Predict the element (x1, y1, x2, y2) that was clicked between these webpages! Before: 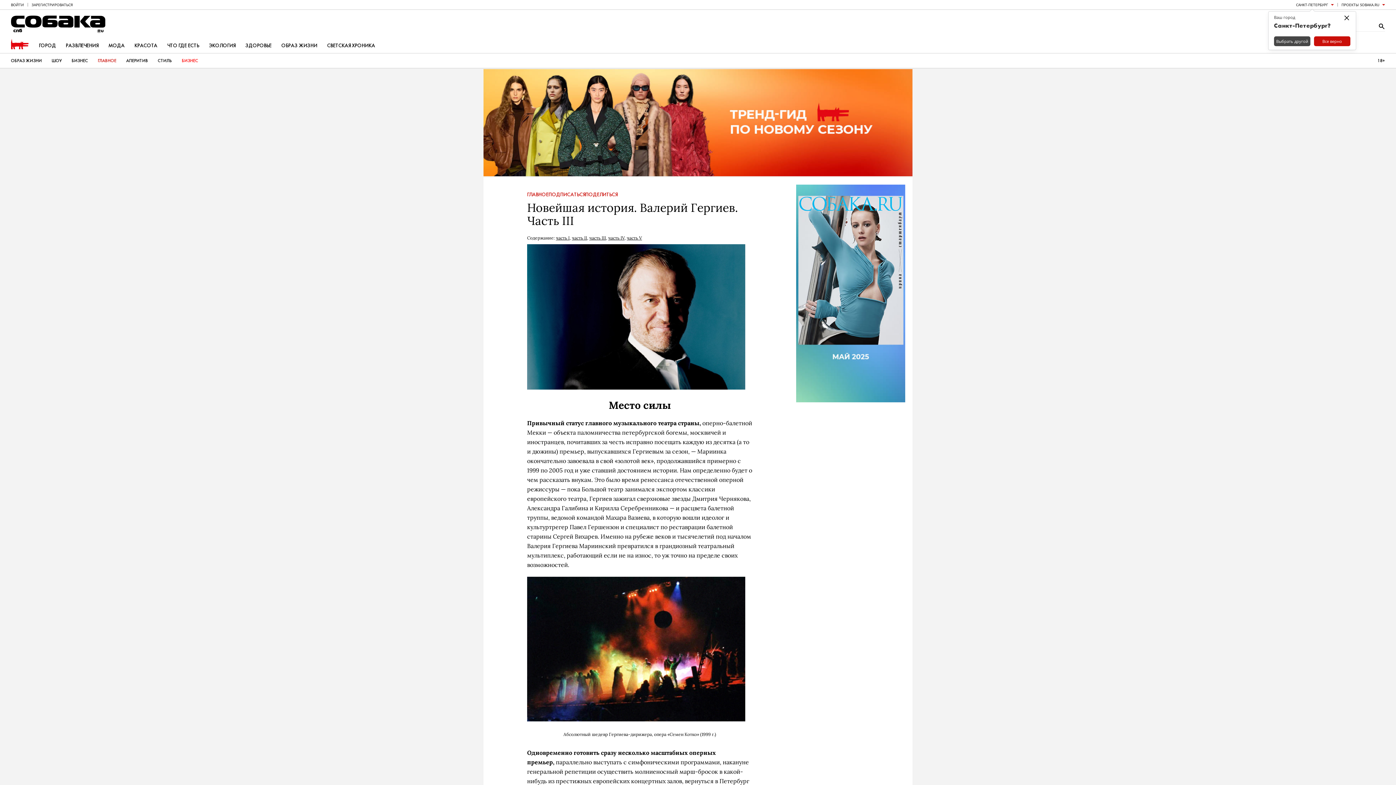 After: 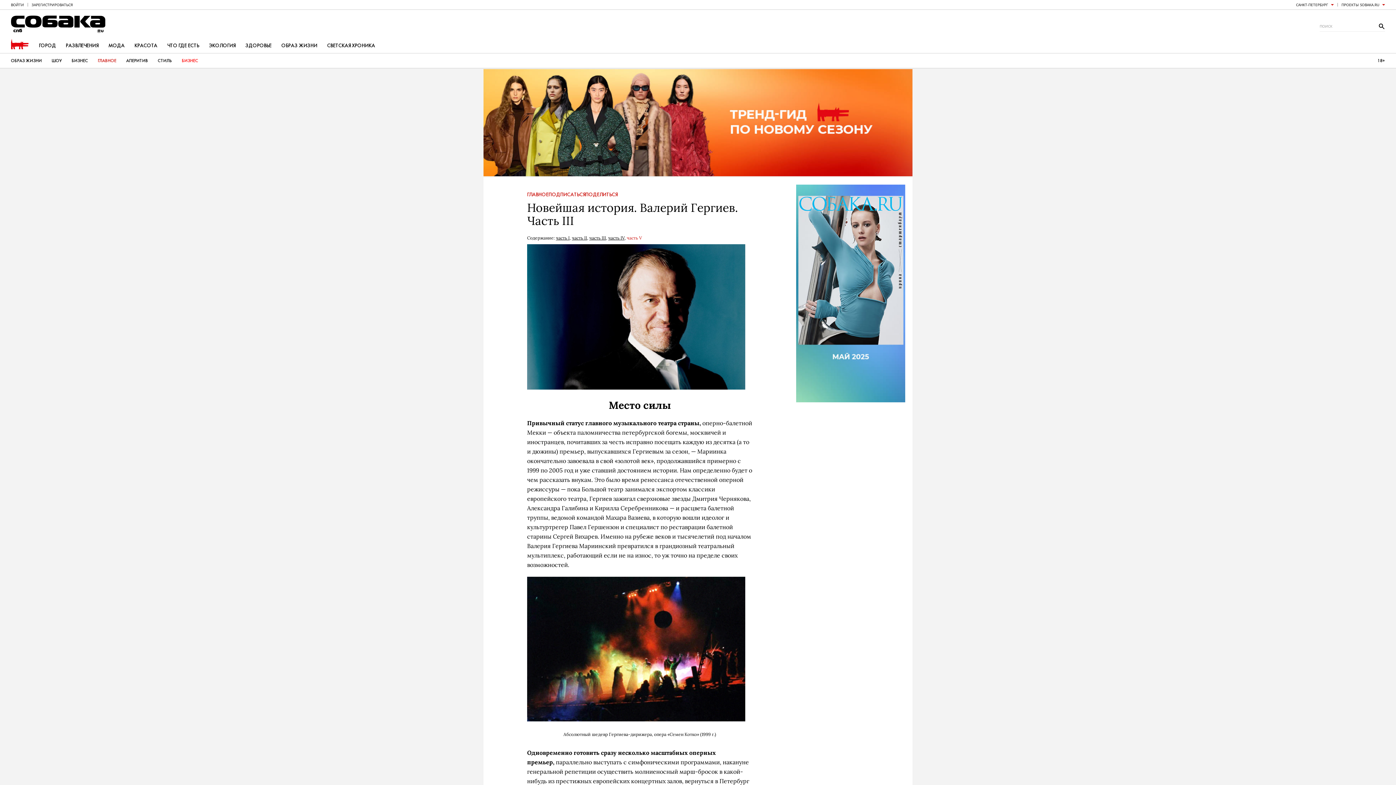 Action: label: часть V bbox: (626, 235, 642, 240)